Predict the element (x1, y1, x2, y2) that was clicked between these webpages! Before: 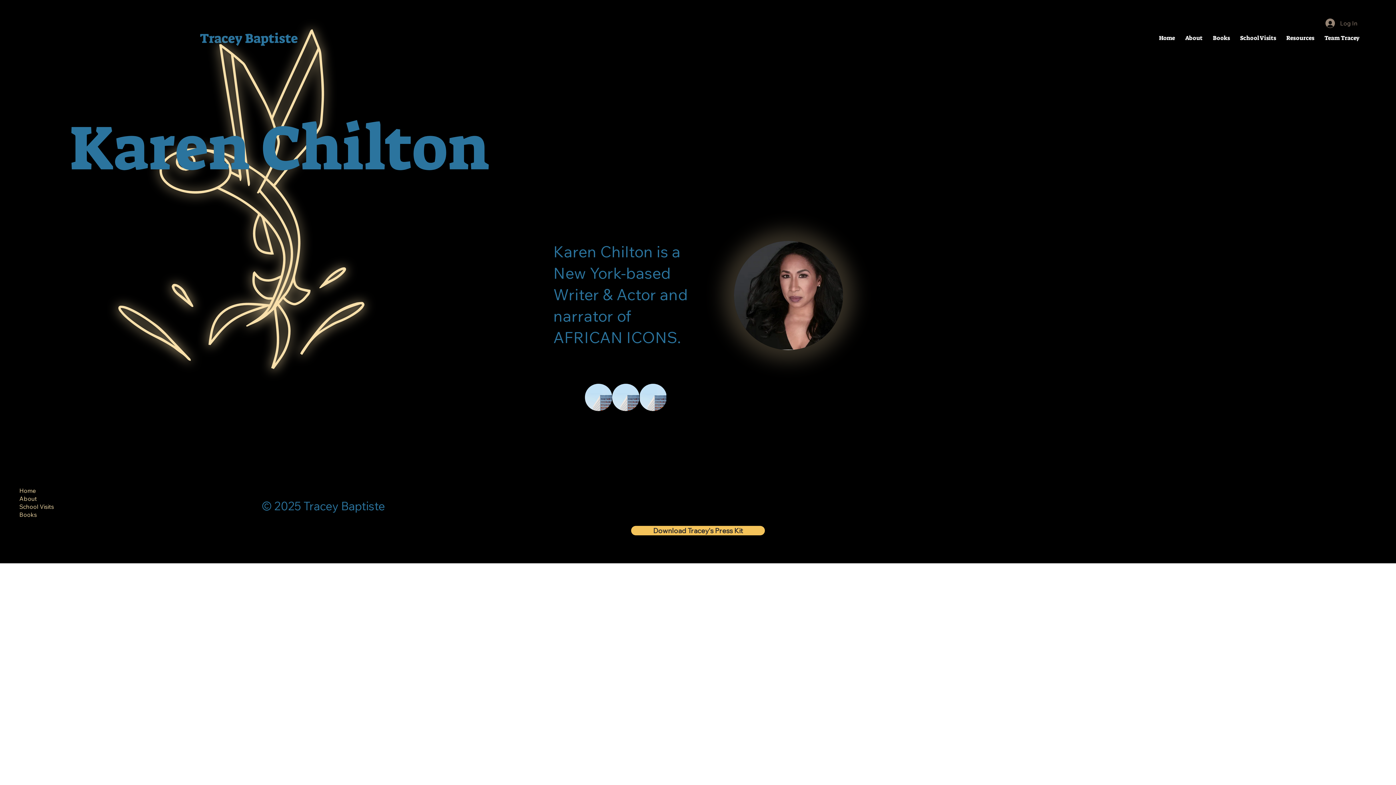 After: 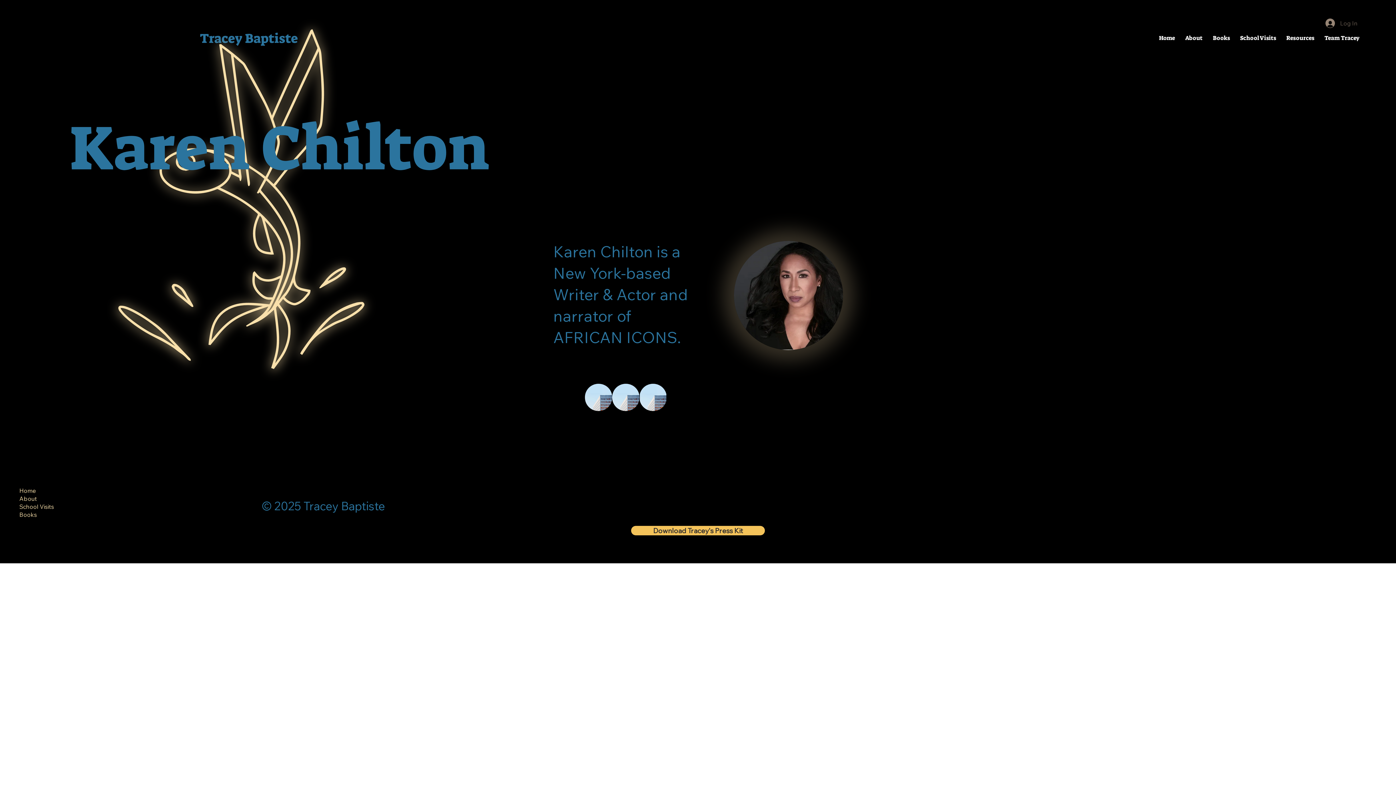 Action: label: Log In bbox: (1320, 16, 1363, 30)